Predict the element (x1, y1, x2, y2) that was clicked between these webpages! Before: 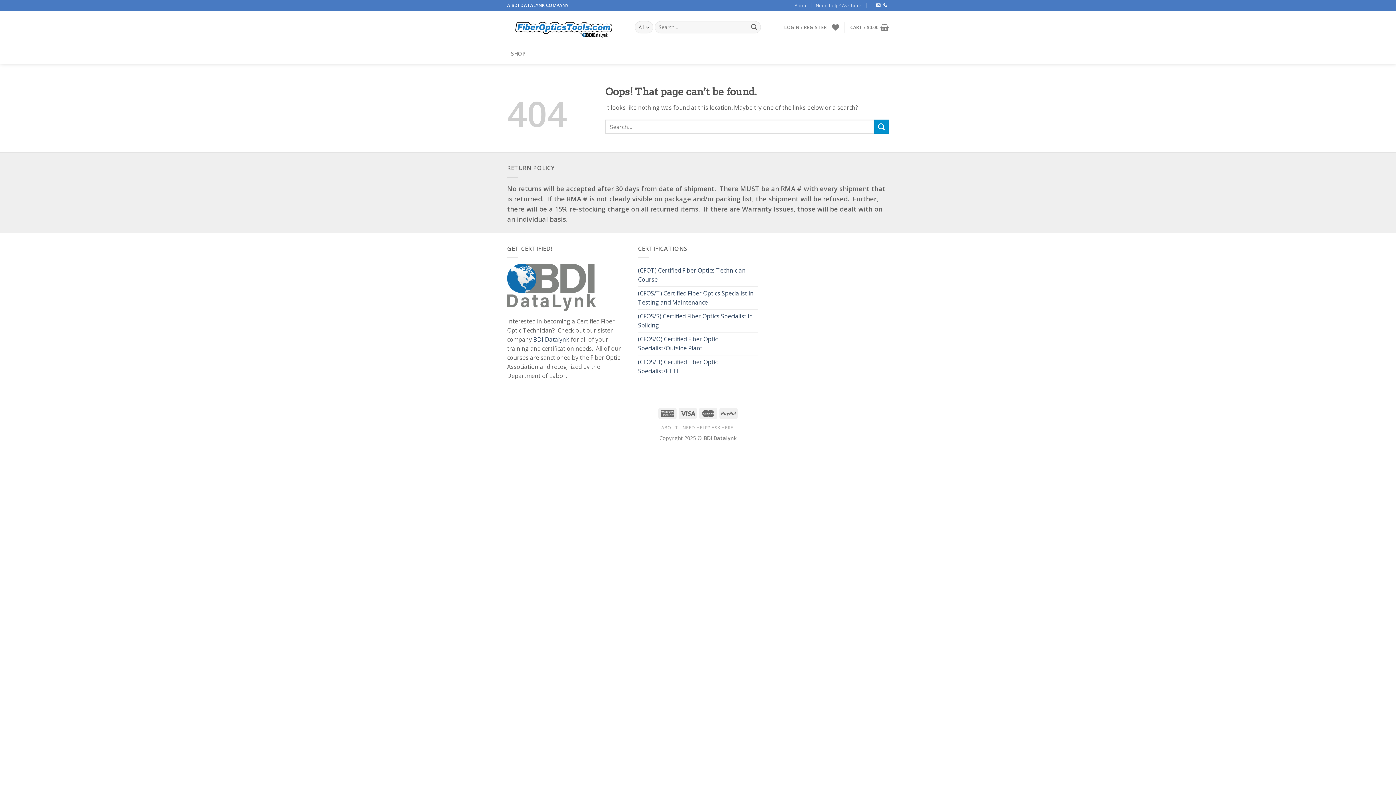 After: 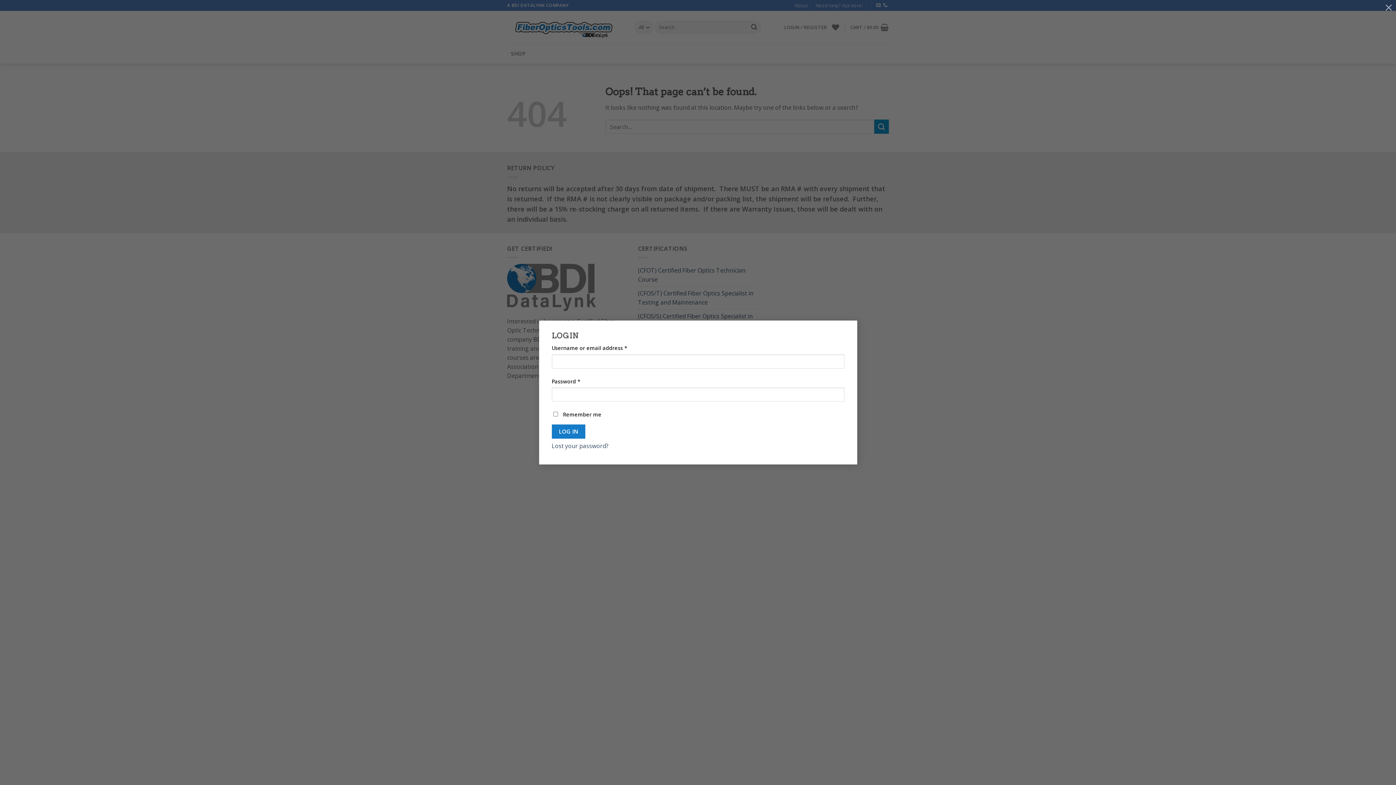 Action: label: LOGIN / REGISTER bbox: (784, 20, 827, 34)